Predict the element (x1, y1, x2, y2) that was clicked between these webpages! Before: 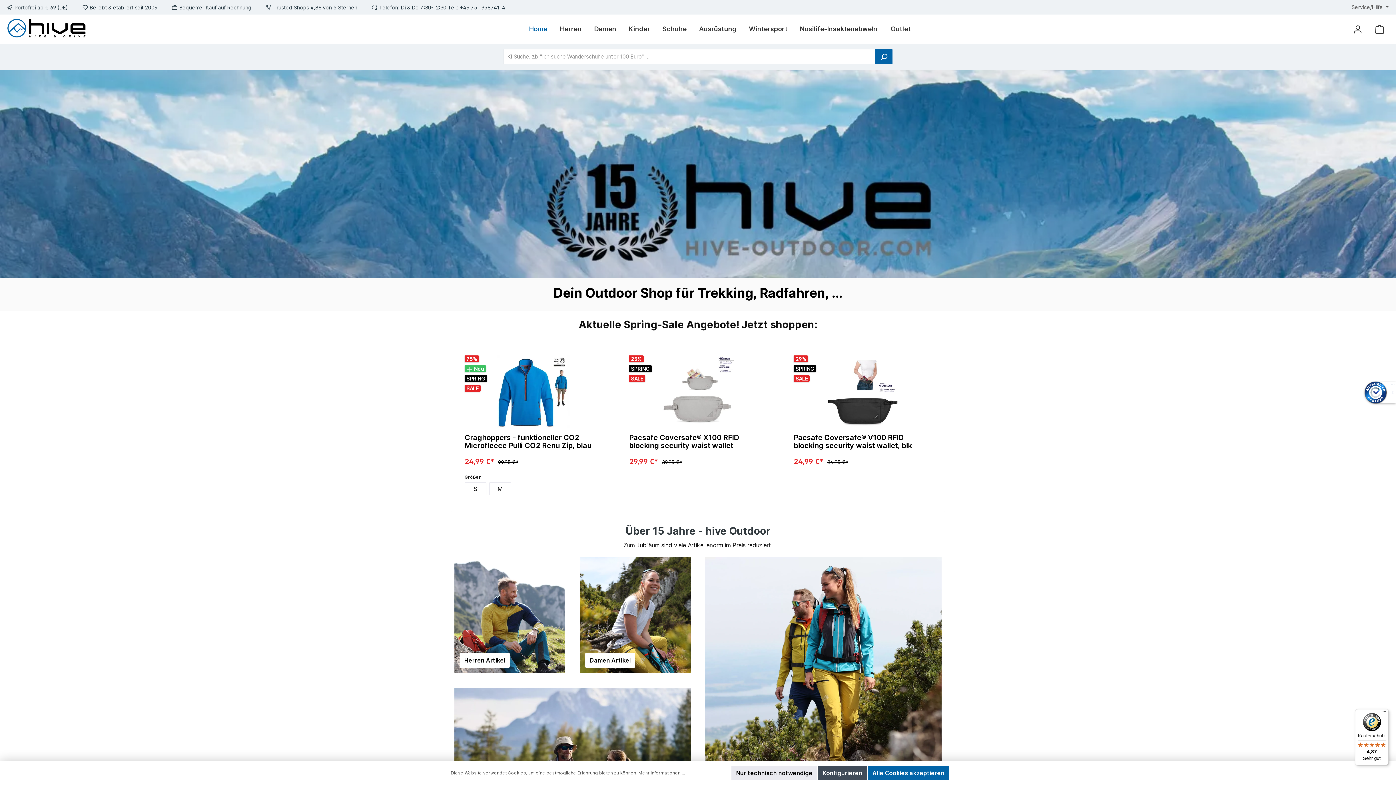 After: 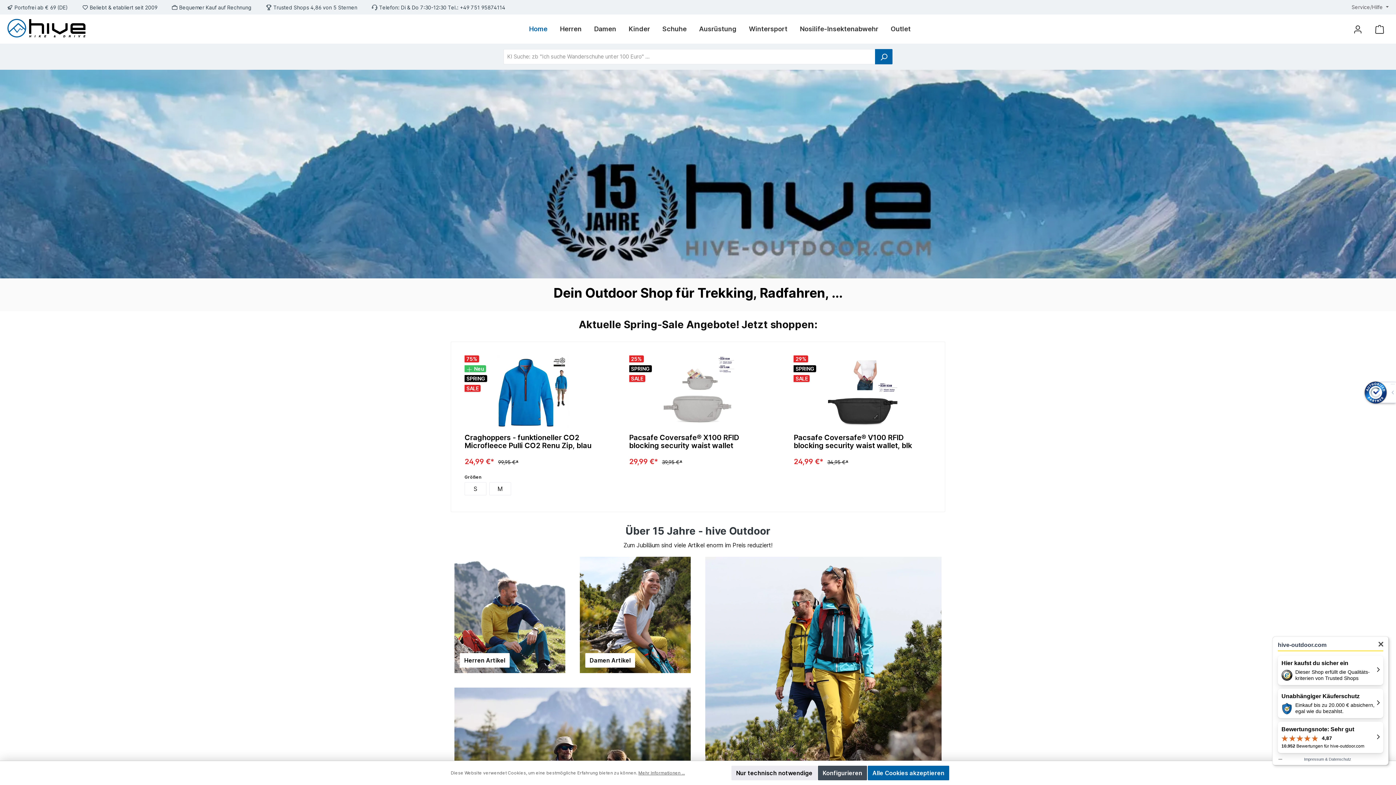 Action: bbox: (1355, 709, 1389, 765) label: Käuferschutz

4,87

Sehr gut